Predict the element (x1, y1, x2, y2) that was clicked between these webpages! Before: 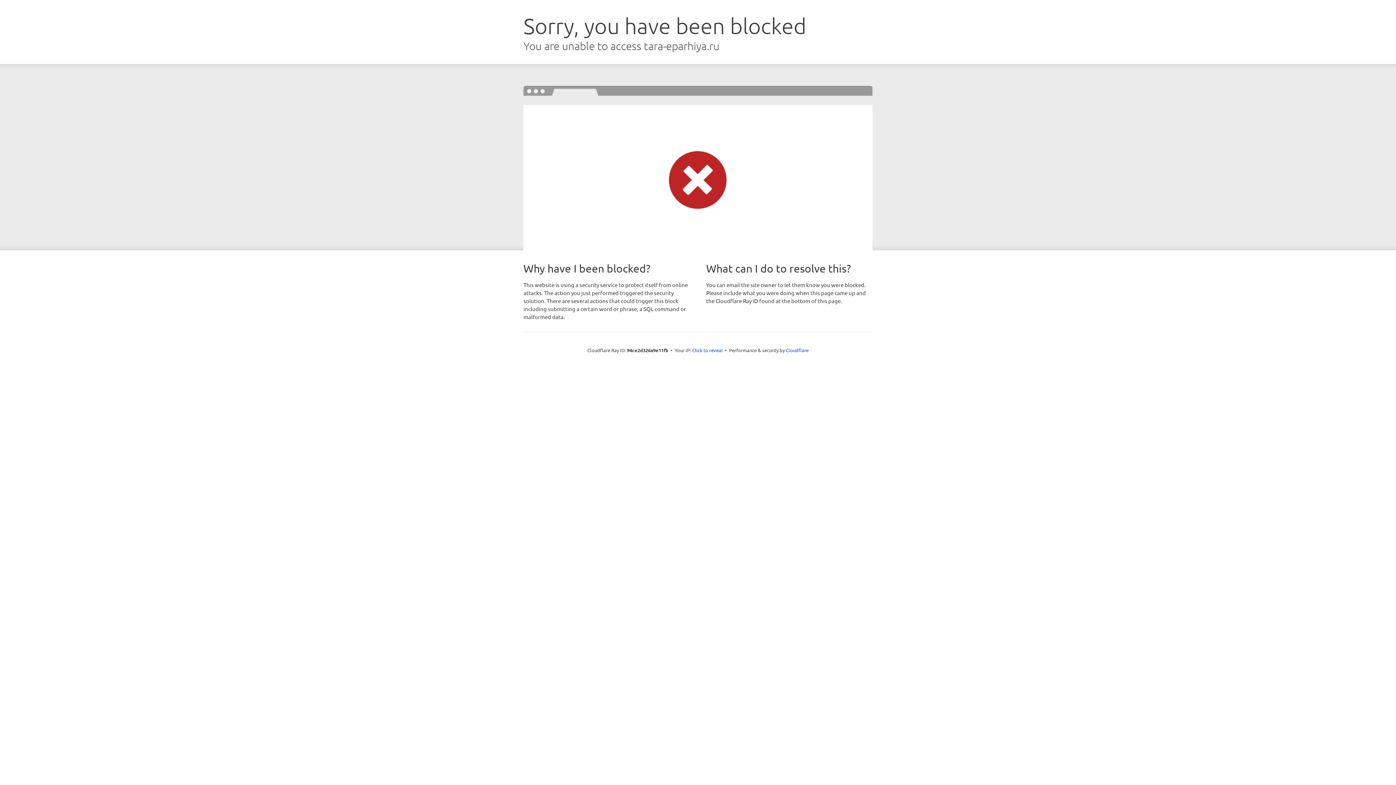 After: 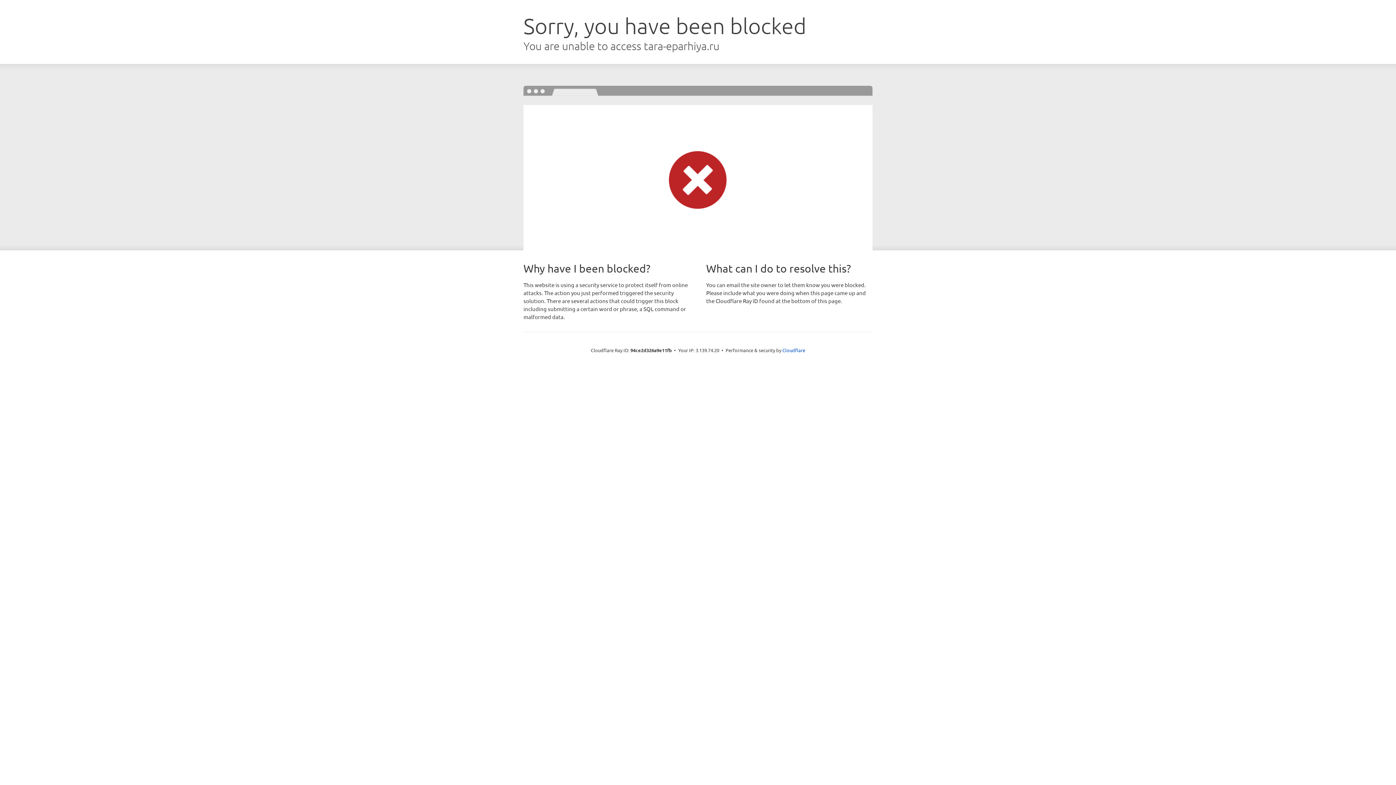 Action: bbox: (692, 346, 722, 353) label: Click to reveal